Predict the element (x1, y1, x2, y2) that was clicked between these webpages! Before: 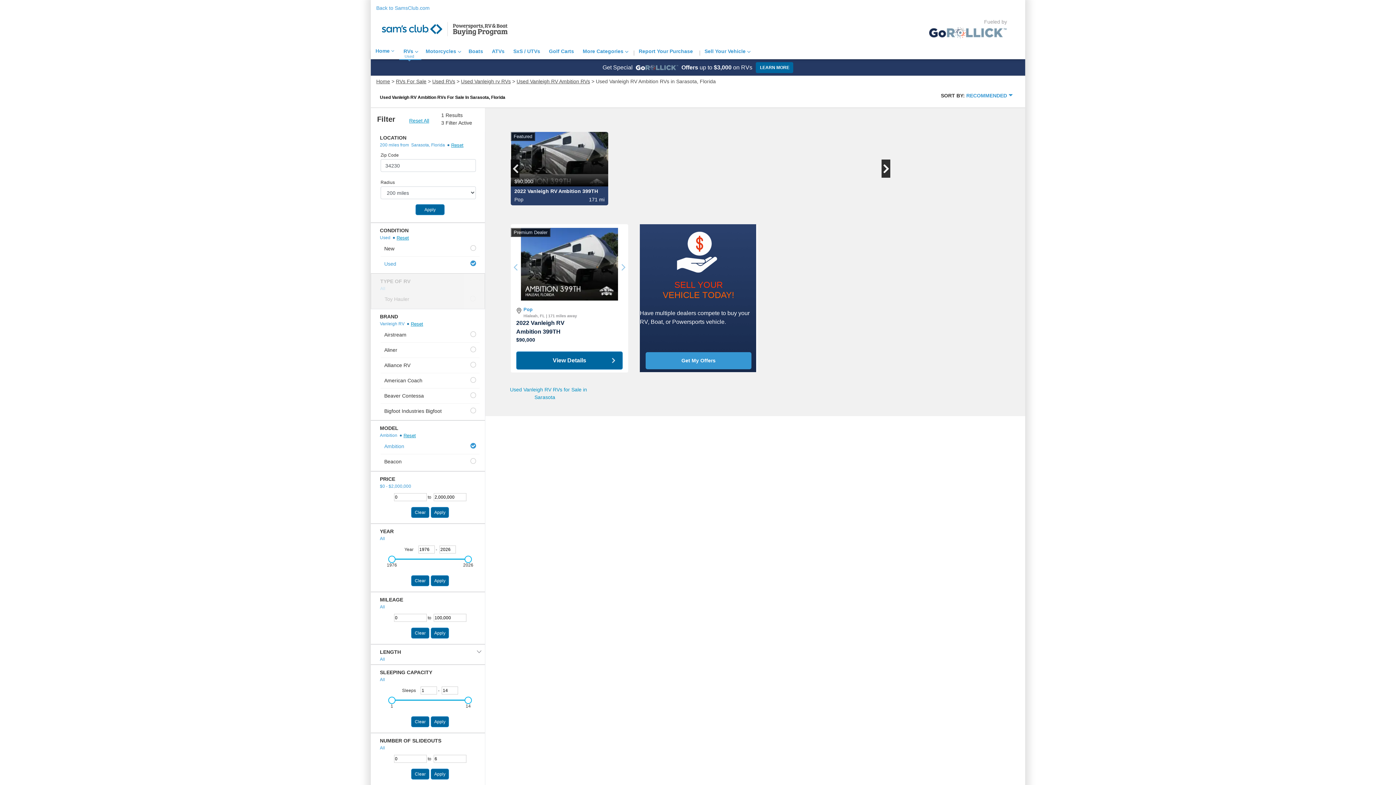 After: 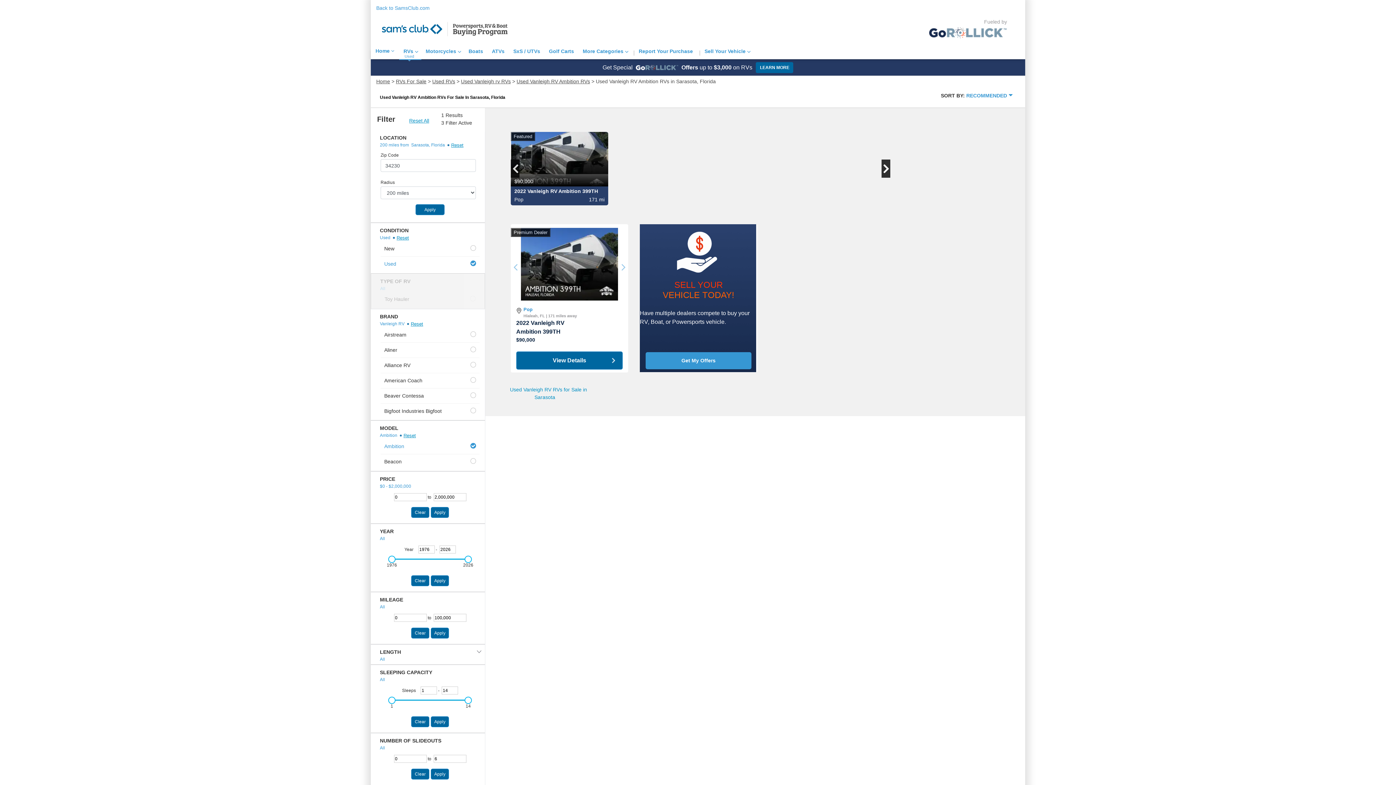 Action: bbox: (411, 769, 429, 780) label: Clear